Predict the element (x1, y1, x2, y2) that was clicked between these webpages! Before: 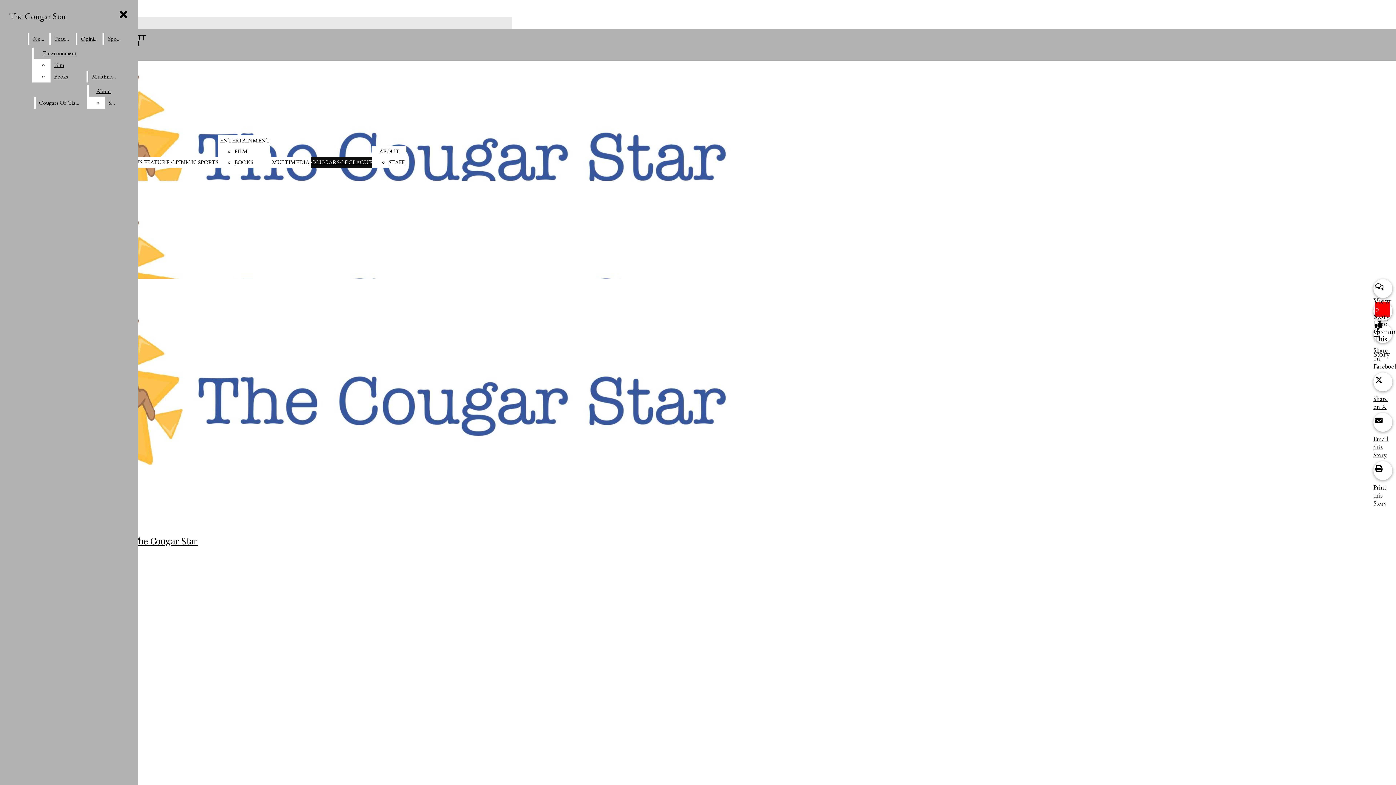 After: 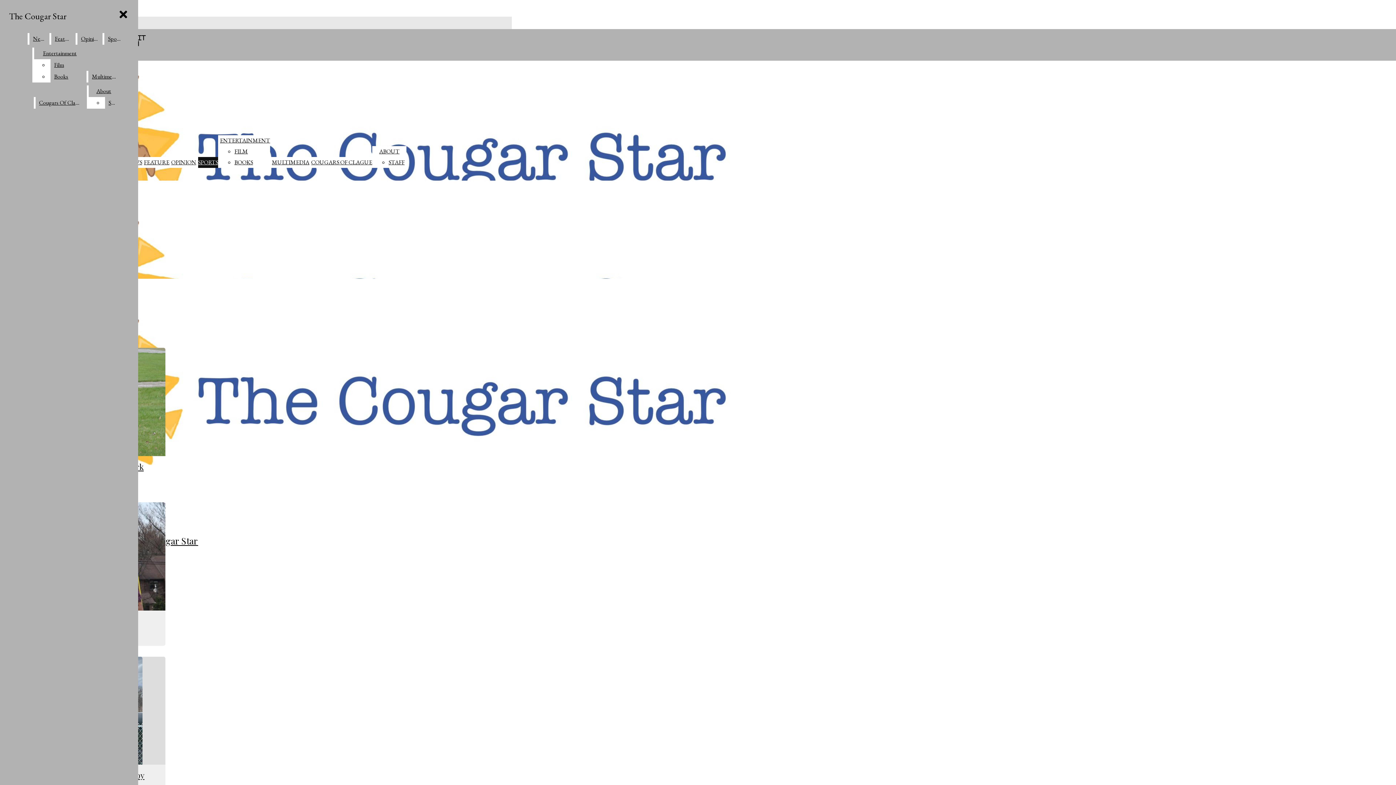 Action: label: SPORTS bbox: (198, 157, 218, 168)